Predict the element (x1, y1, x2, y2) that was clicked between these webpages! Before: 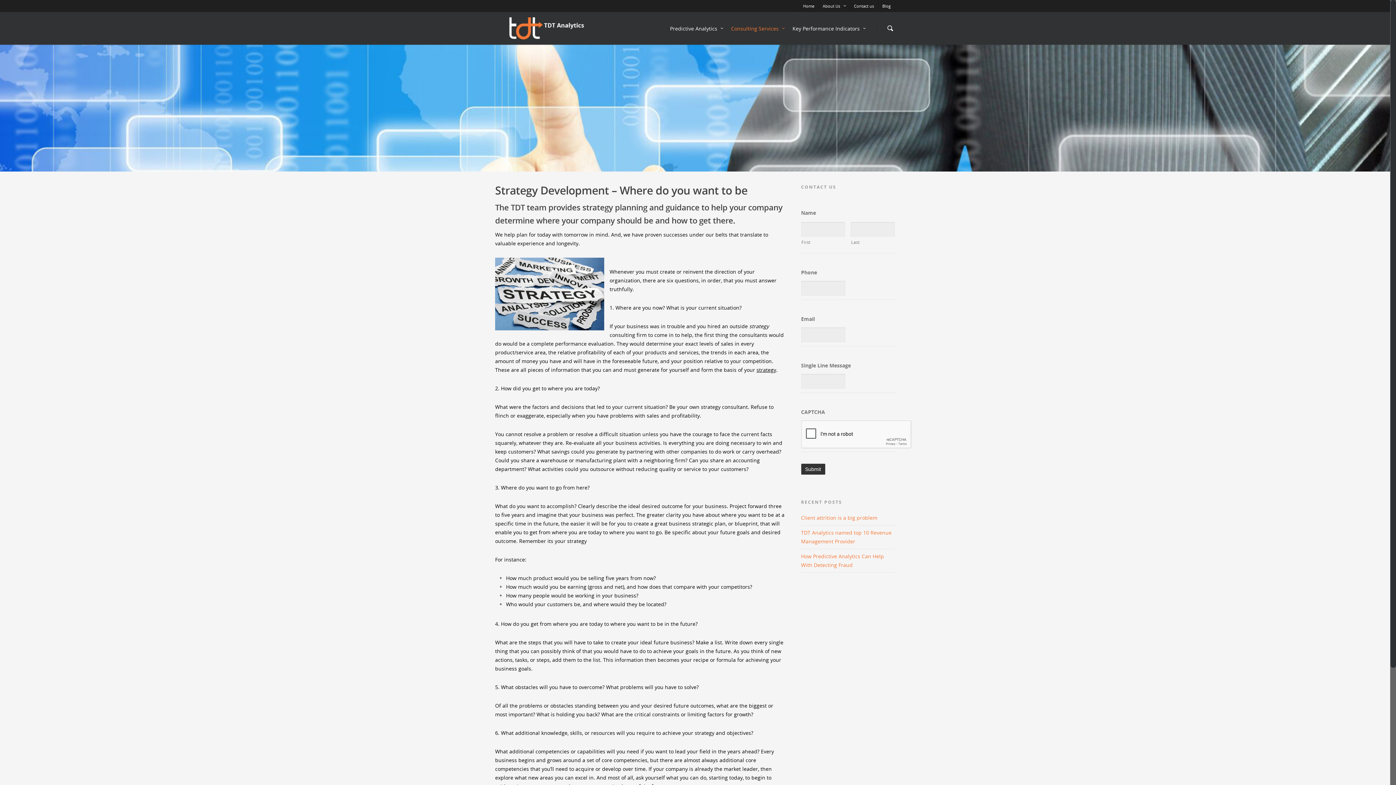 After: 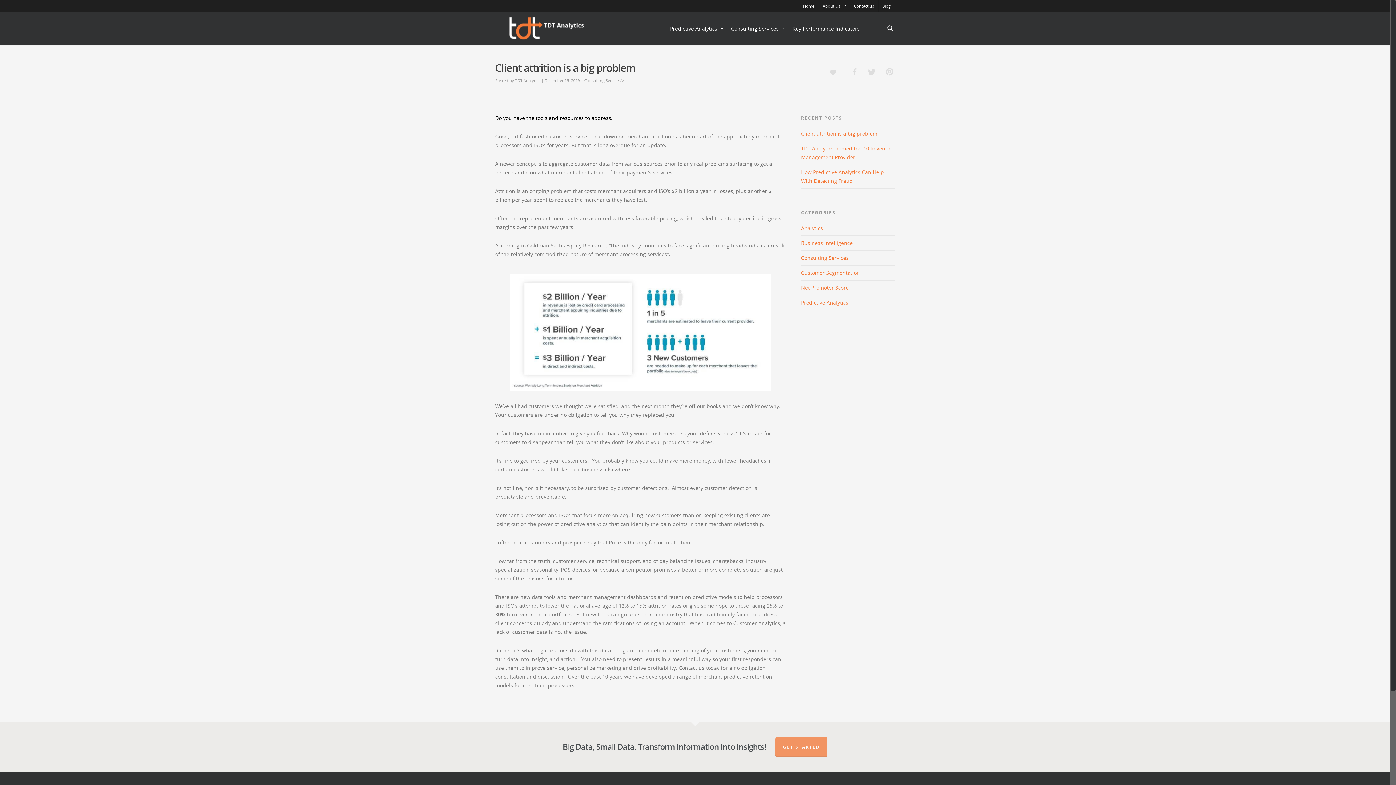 Action: bbox: (801, 514, 877, 521) label: Client attrition is a big problem